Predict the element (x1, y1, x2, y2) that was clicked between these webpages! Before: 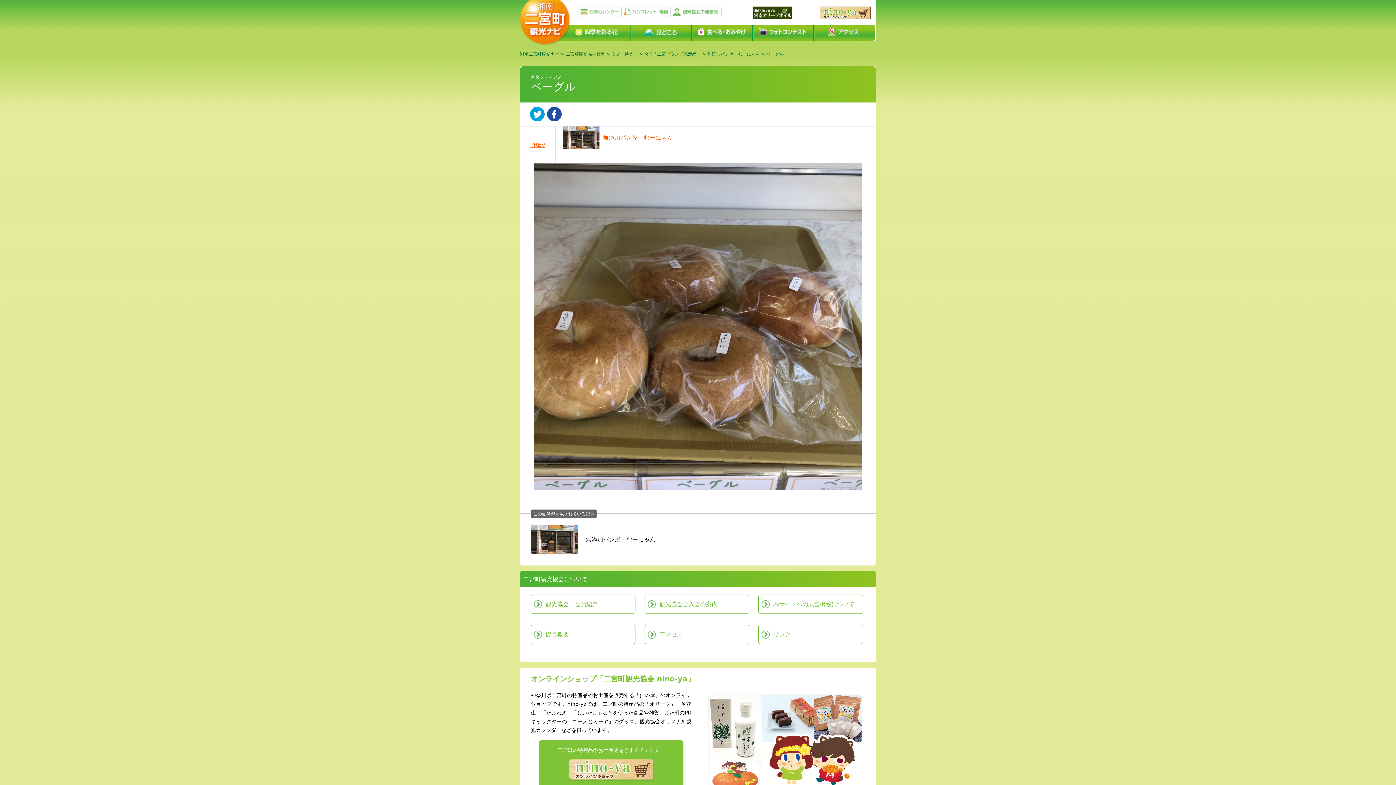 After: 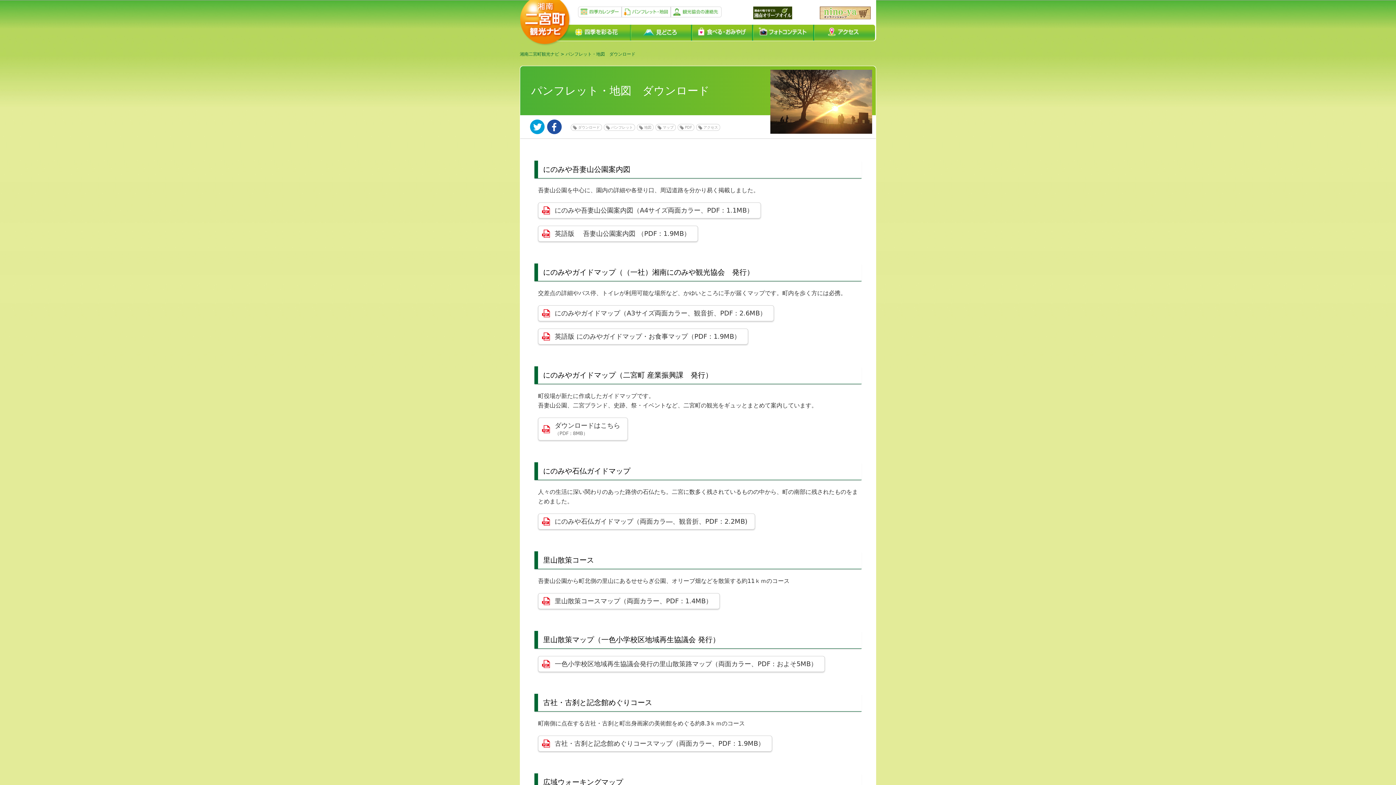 Action: label: パンフレット地図 bbox: (621, 6, 670, 17)